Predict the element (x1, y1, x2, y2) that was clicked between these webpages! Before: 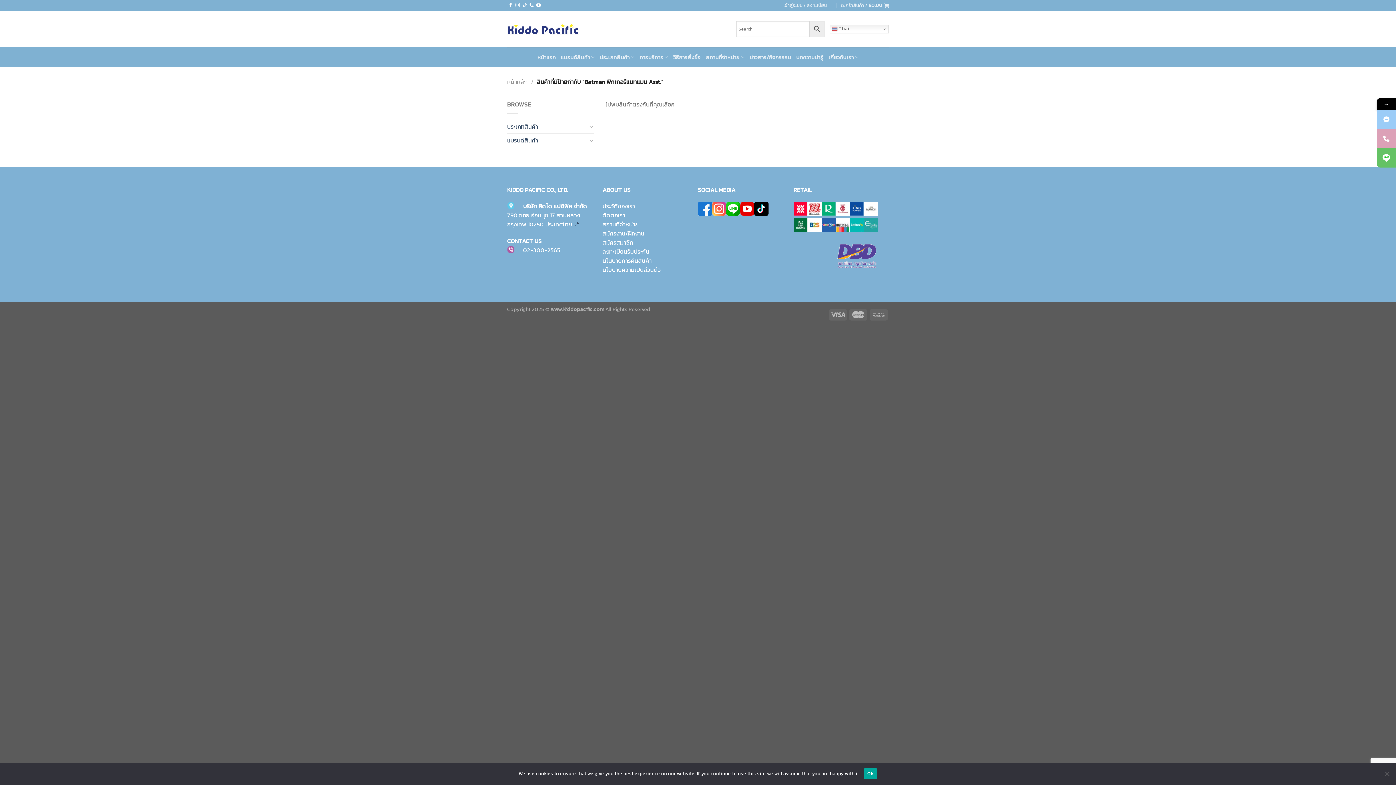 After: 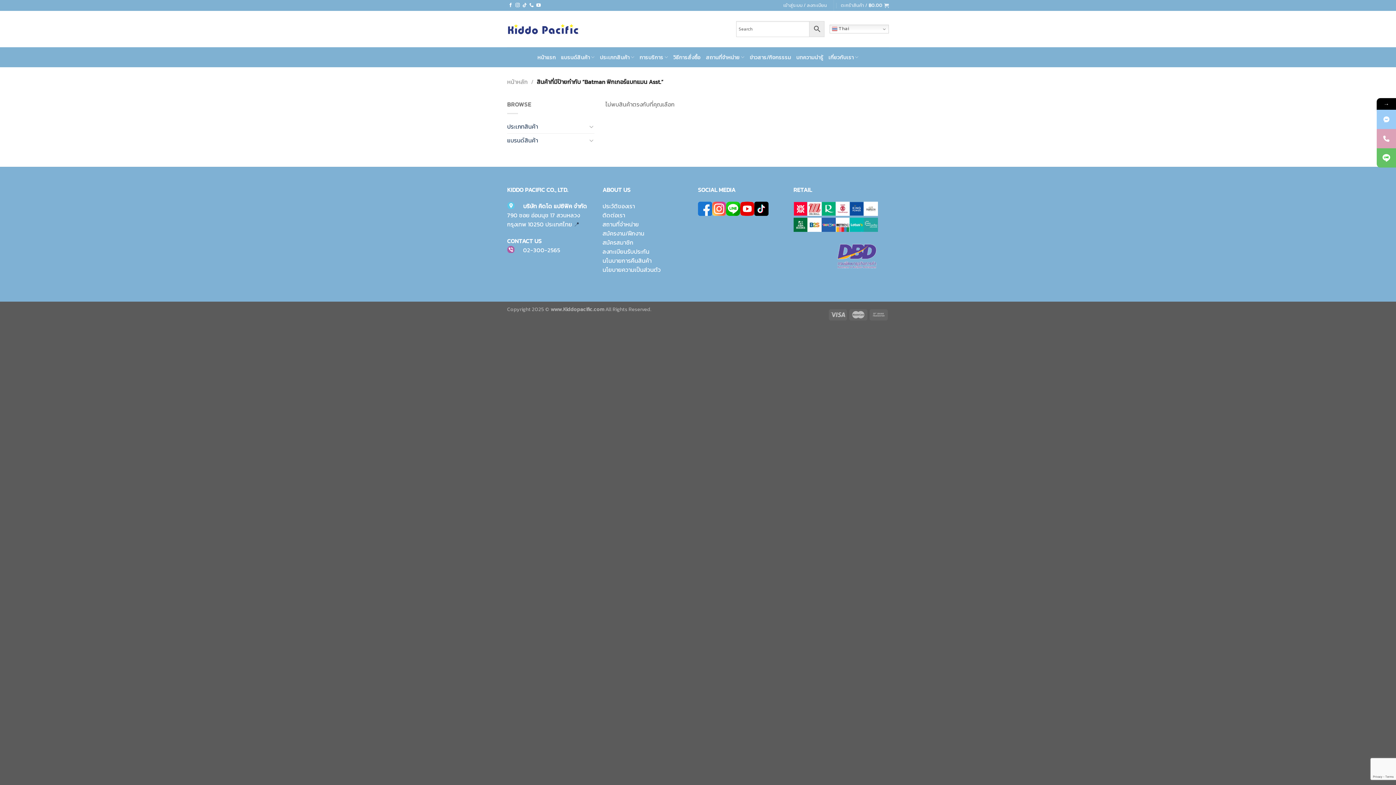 Action: label: Ok bbox: (863, 768, 877, 779)